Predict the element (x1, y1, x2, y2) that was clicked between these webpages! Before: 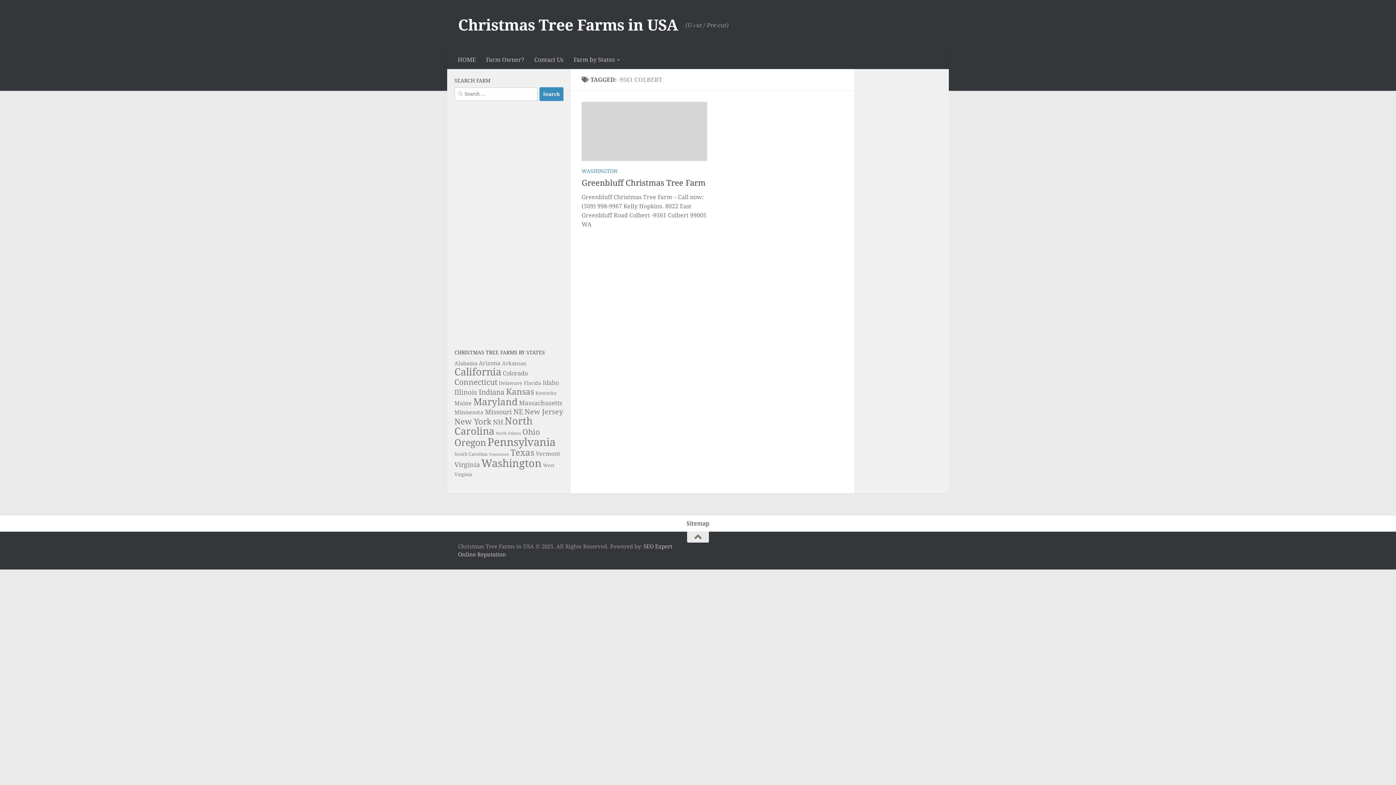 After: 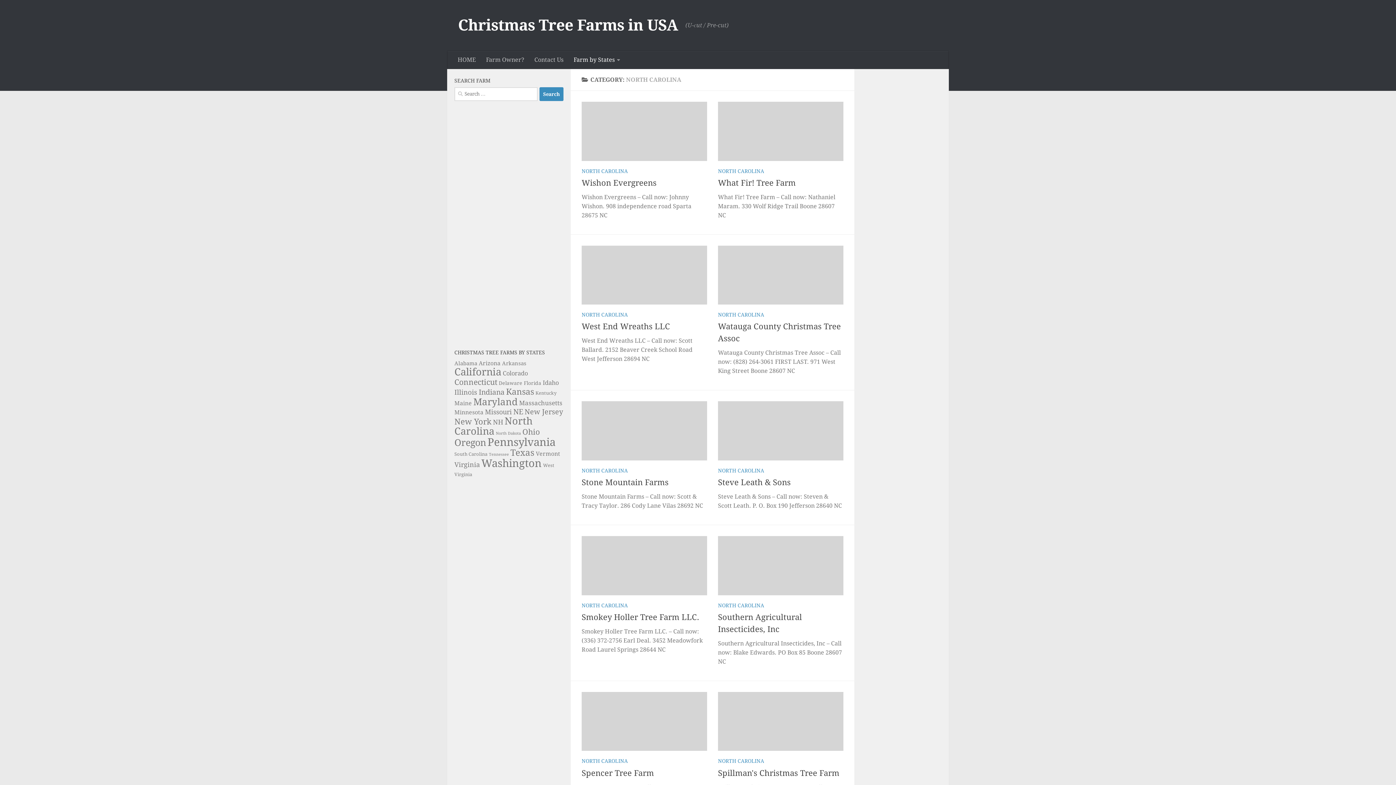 Action: bbox: (454, 415, 532, 437) label: North Carolina (76 items)